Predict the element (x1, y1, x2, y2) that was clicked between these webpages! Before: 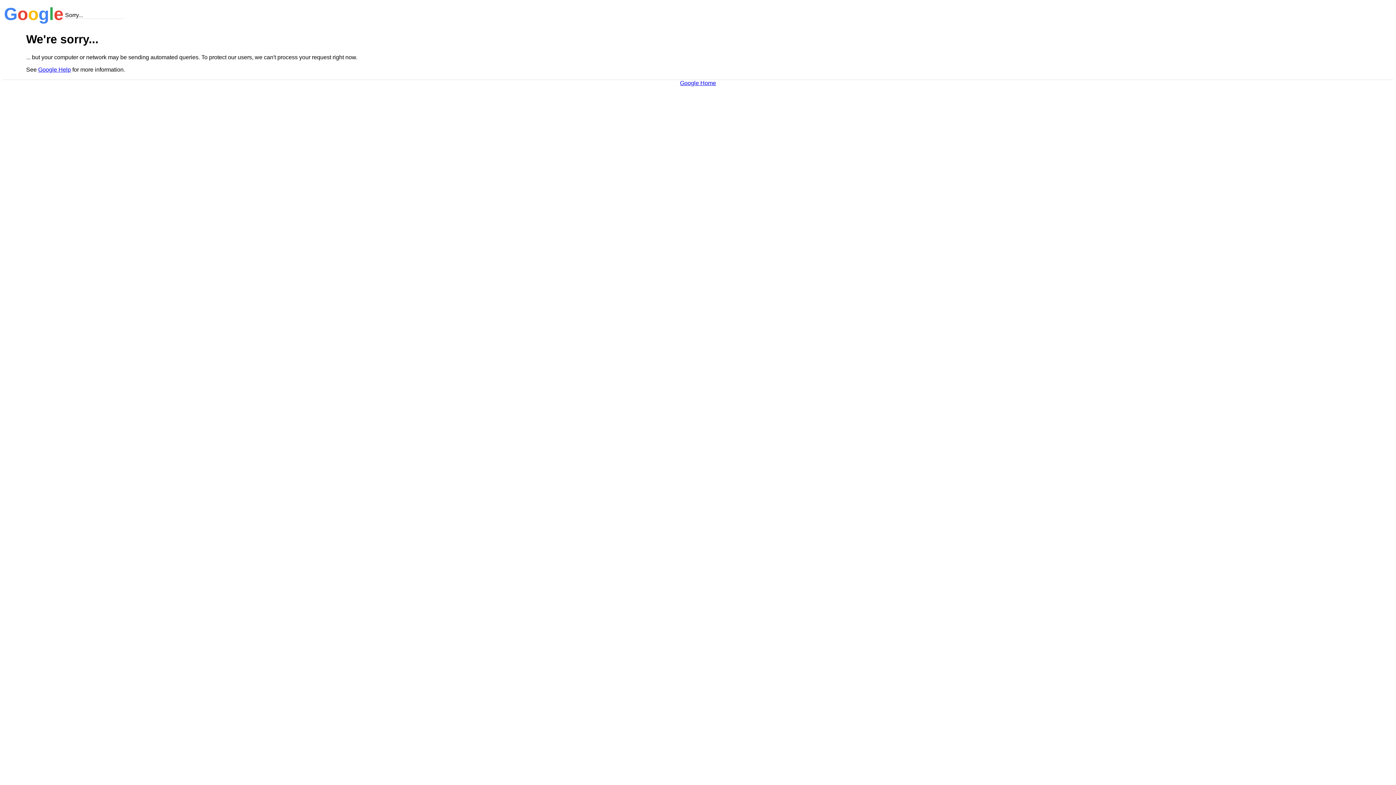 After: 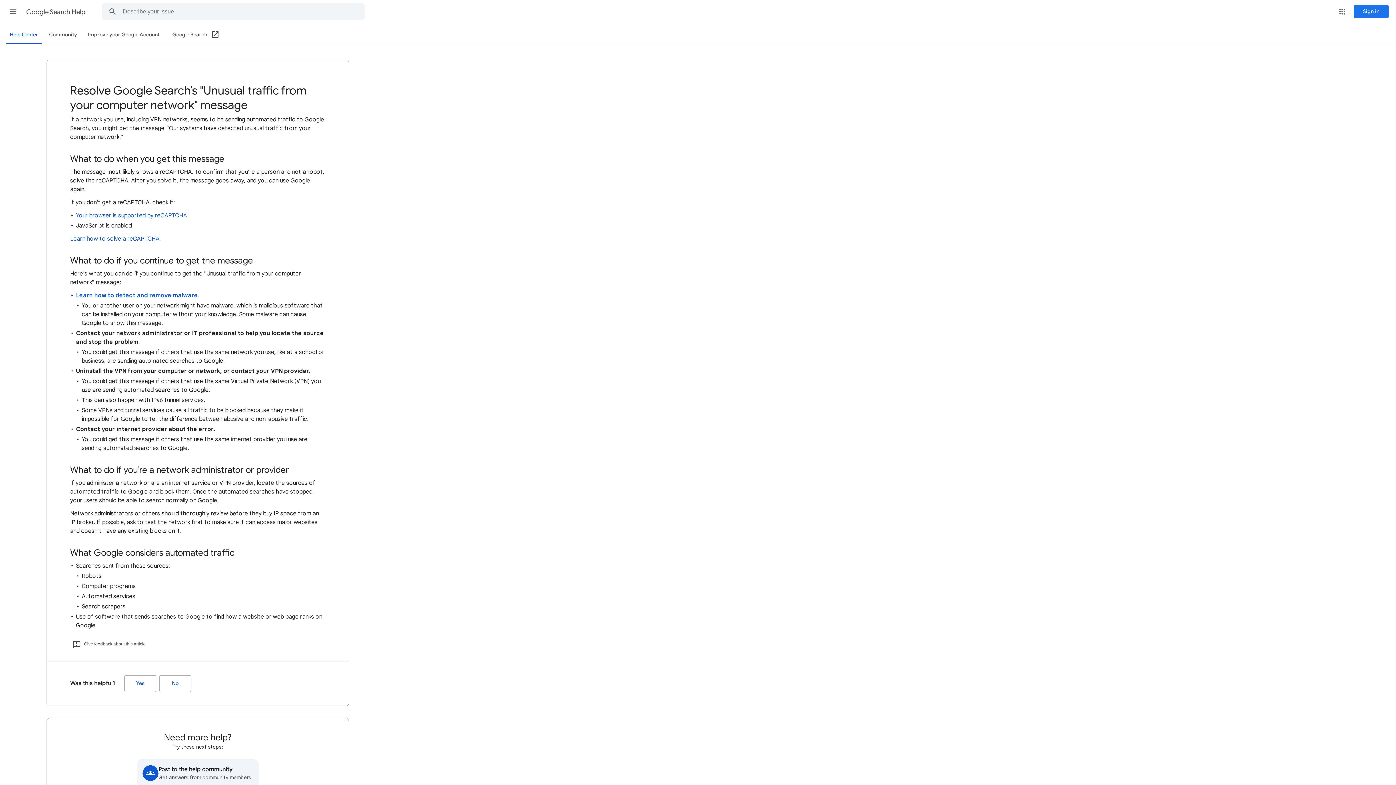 Action: label: Google Help bbox: (38, 66, 70, 72)